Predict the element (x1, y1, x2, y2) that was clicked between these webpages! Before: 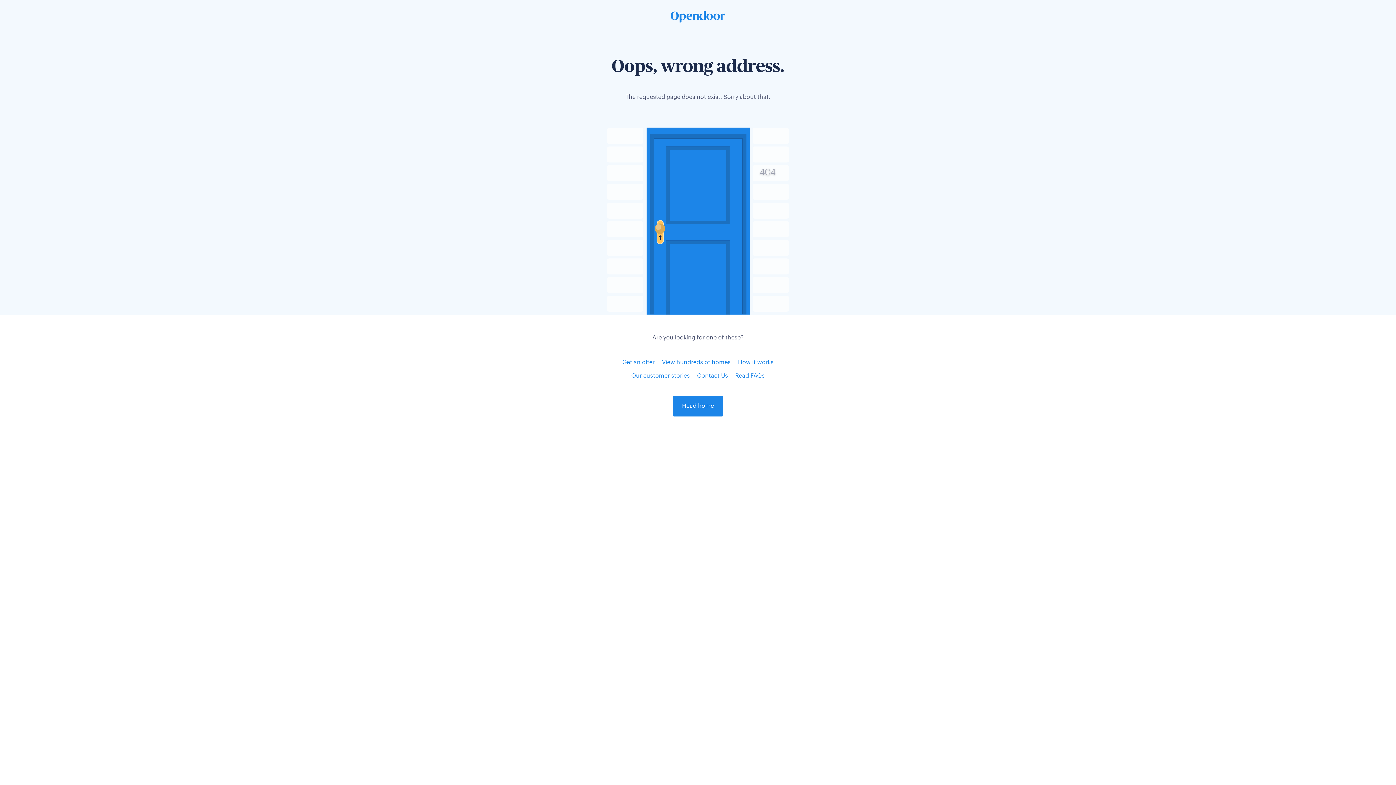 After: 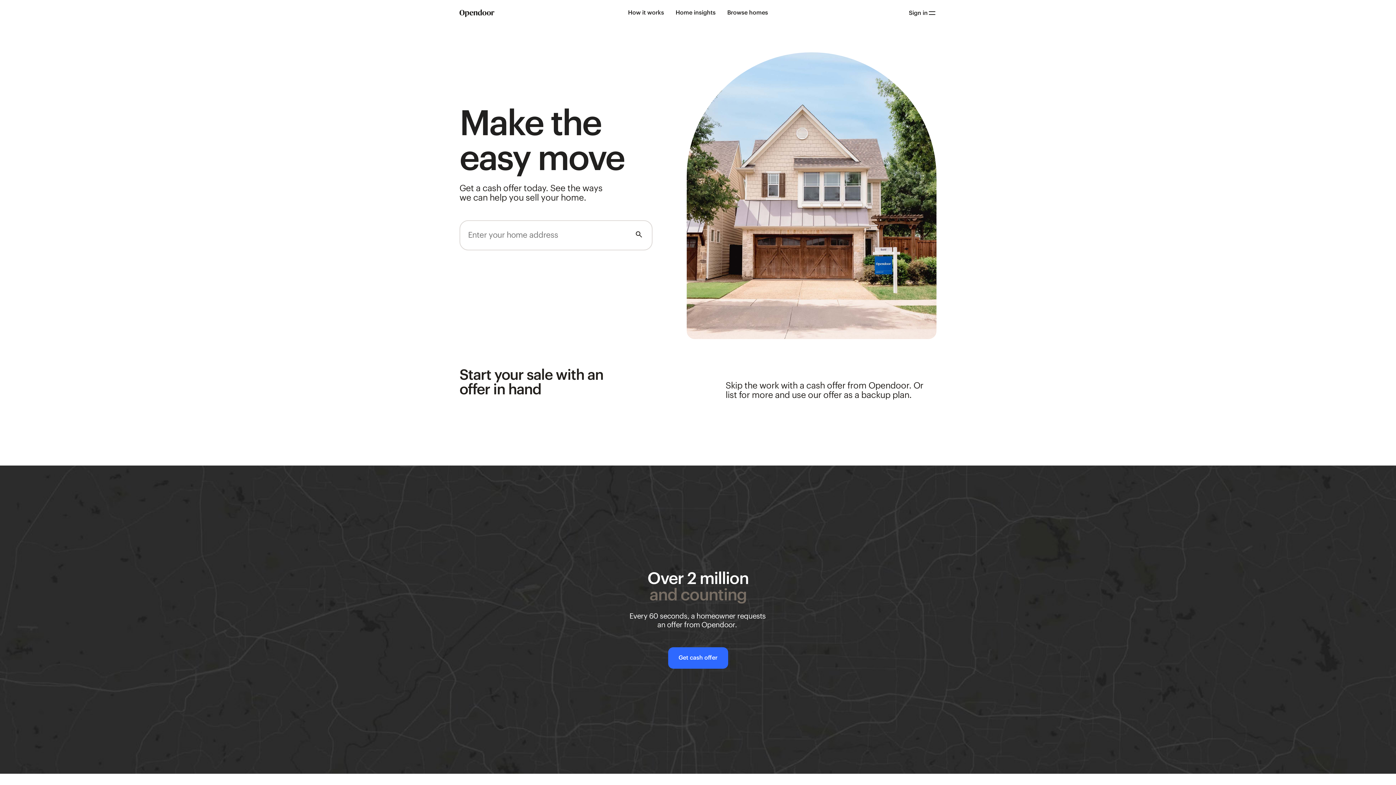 Action: bbox: (622, 360, 654, 365) label: Get an offer